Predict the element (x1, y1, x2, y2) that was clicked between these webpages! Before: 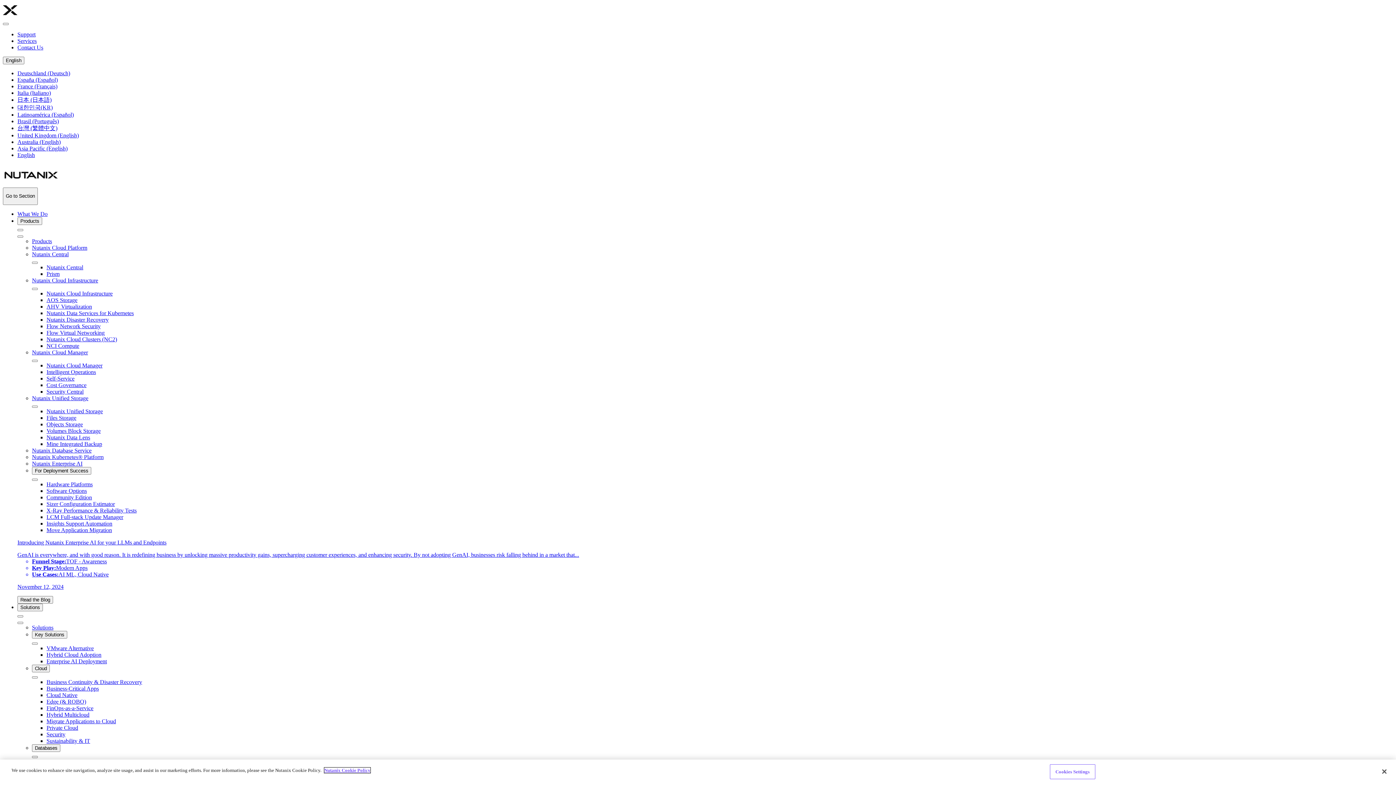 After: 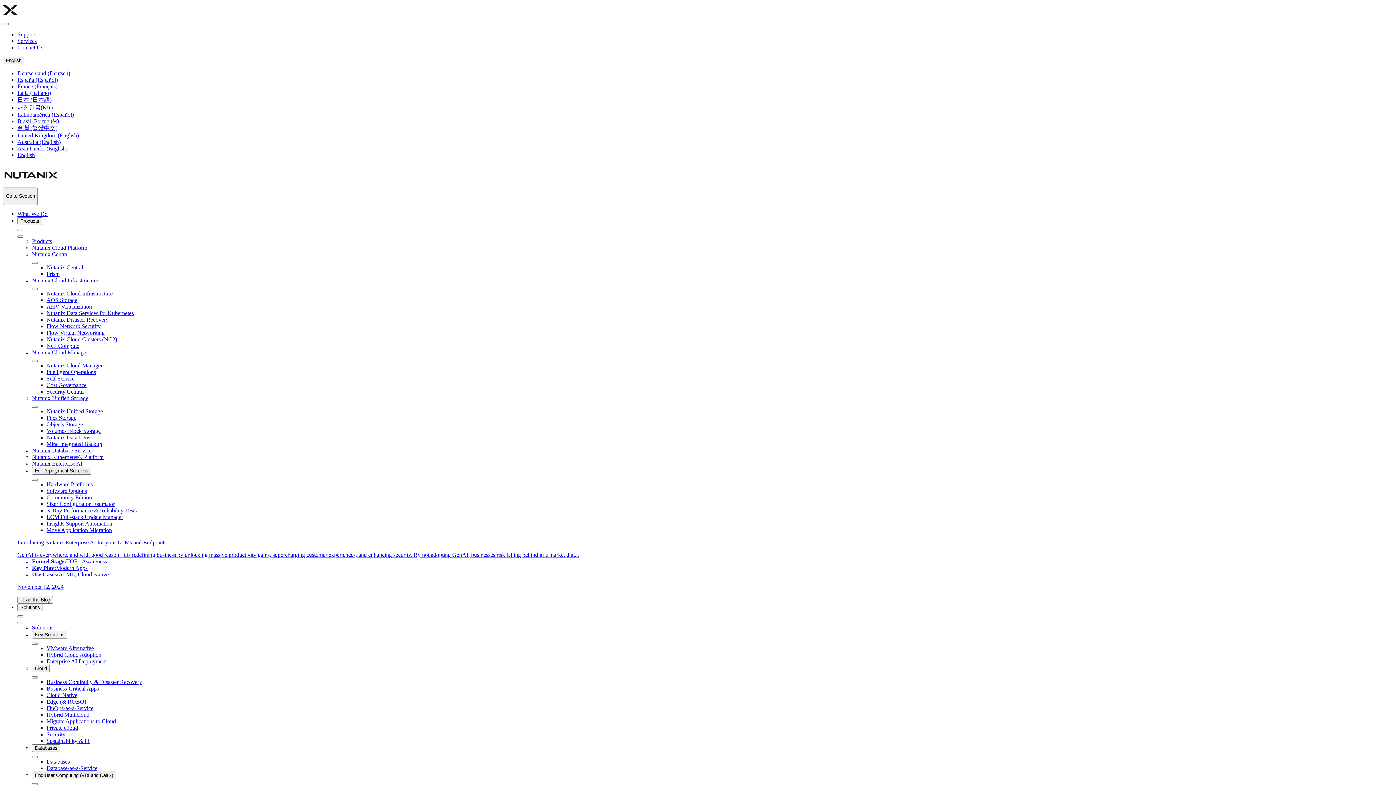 Action: bbox: (17, 596, 53, 603) label: Read the Blog